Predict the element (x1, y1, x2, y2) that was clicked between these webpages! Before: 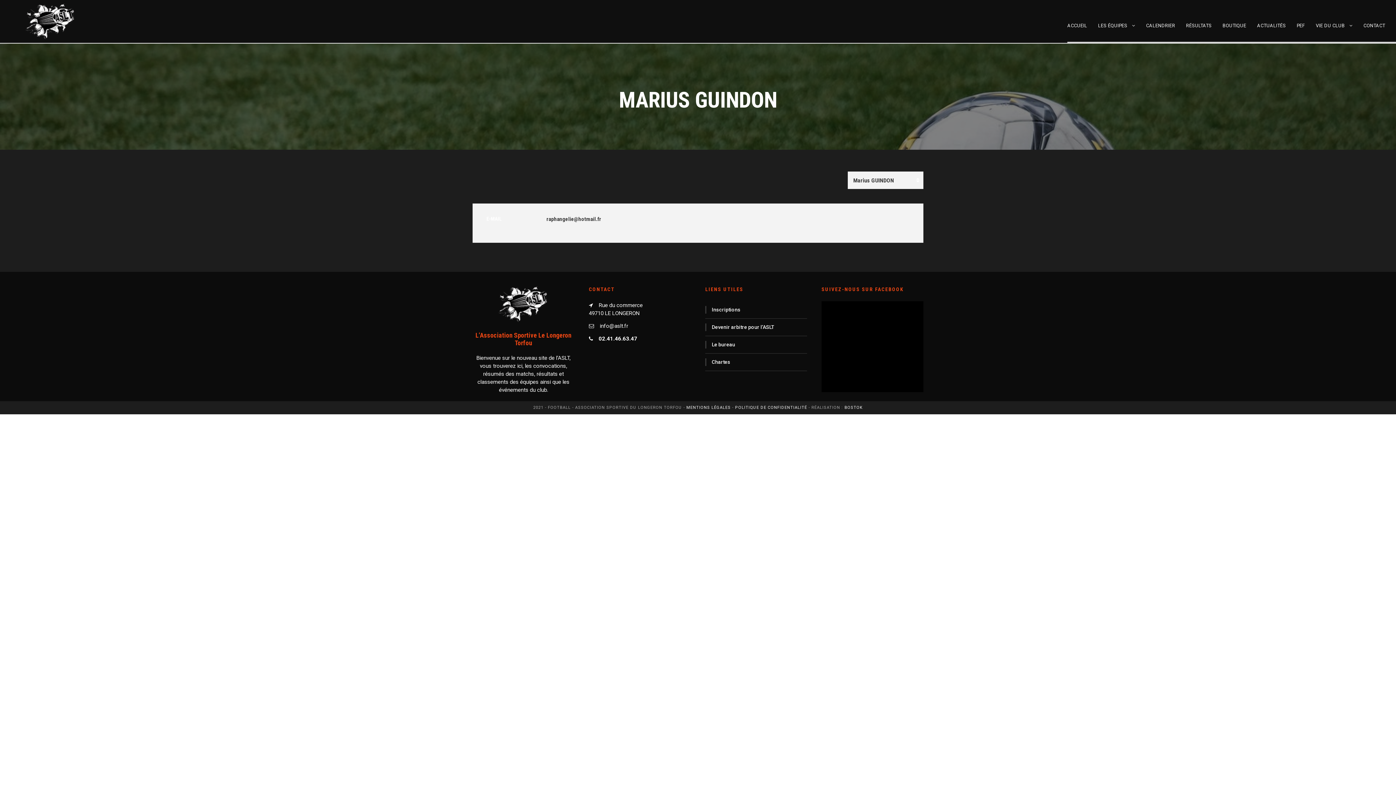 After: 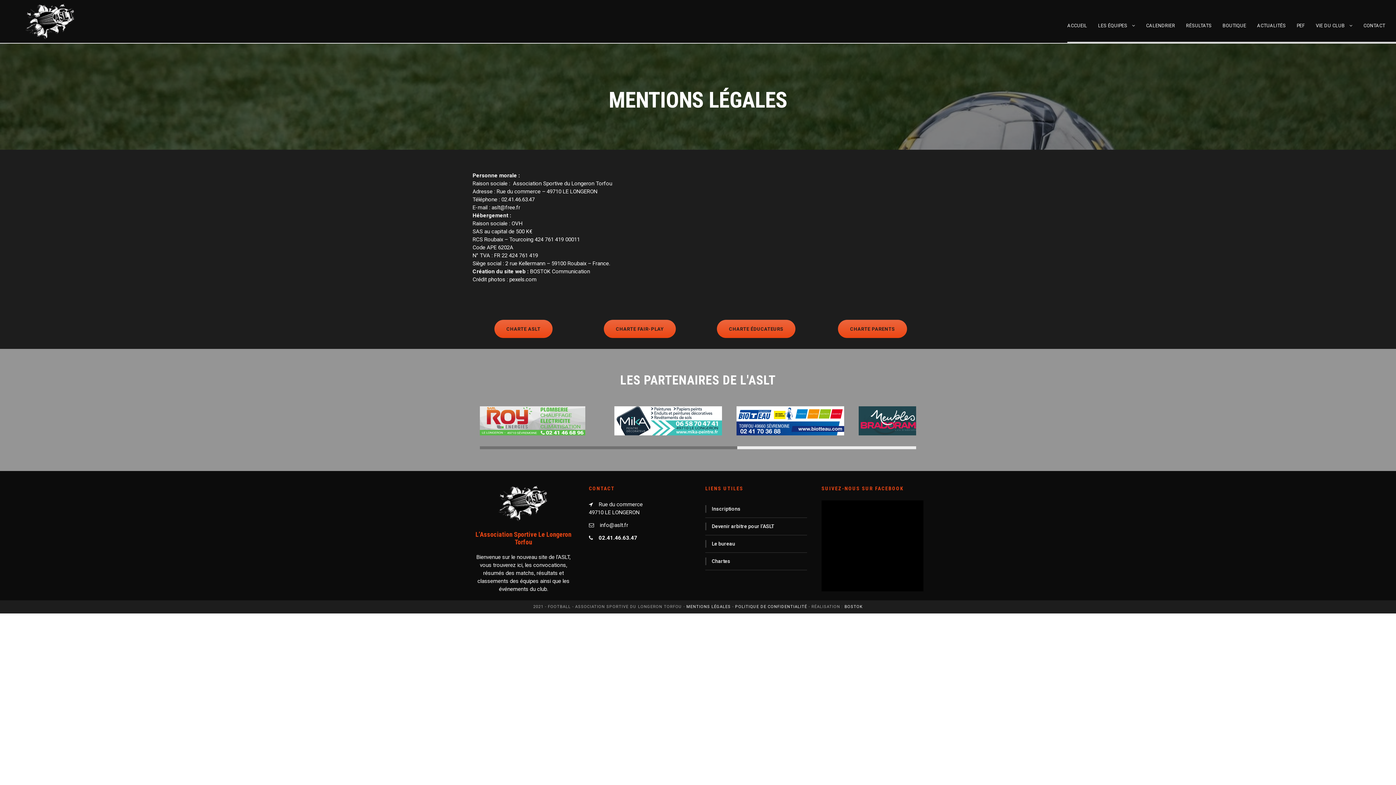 Action: bbox: (686, 405, 730, 410) label: MENTIONS LÉGALES